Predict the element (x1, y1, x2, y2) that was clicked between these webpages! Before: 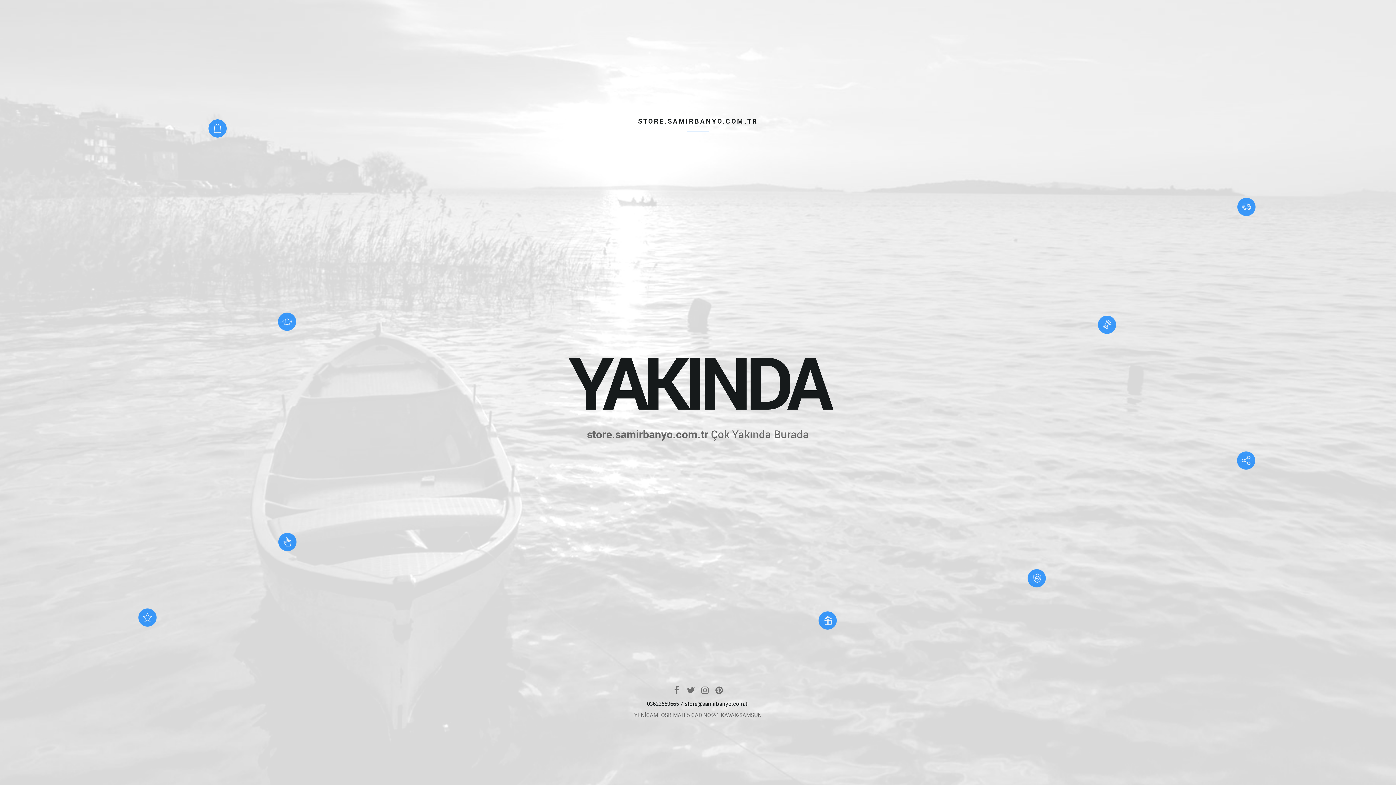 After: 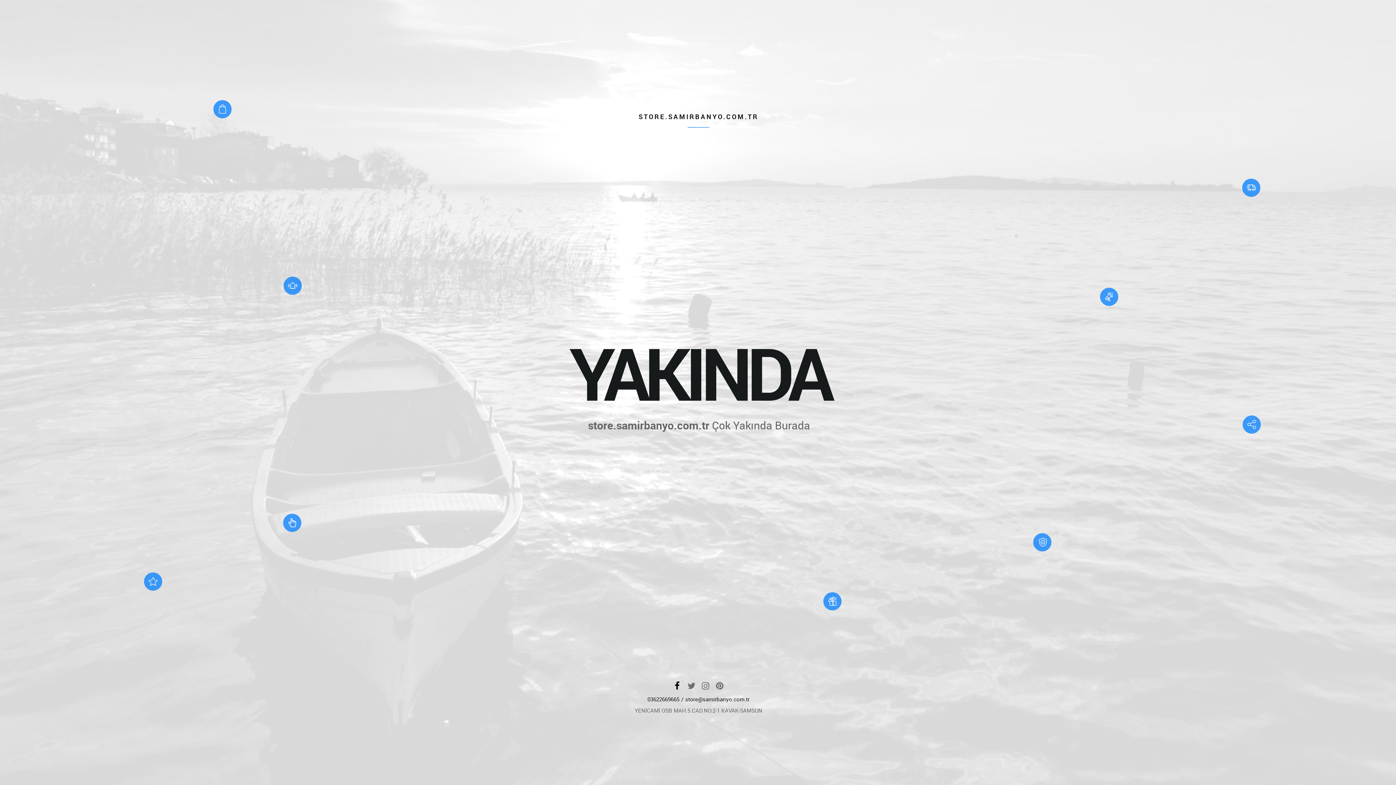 Action: bbox: (672, 684, 681, 693)